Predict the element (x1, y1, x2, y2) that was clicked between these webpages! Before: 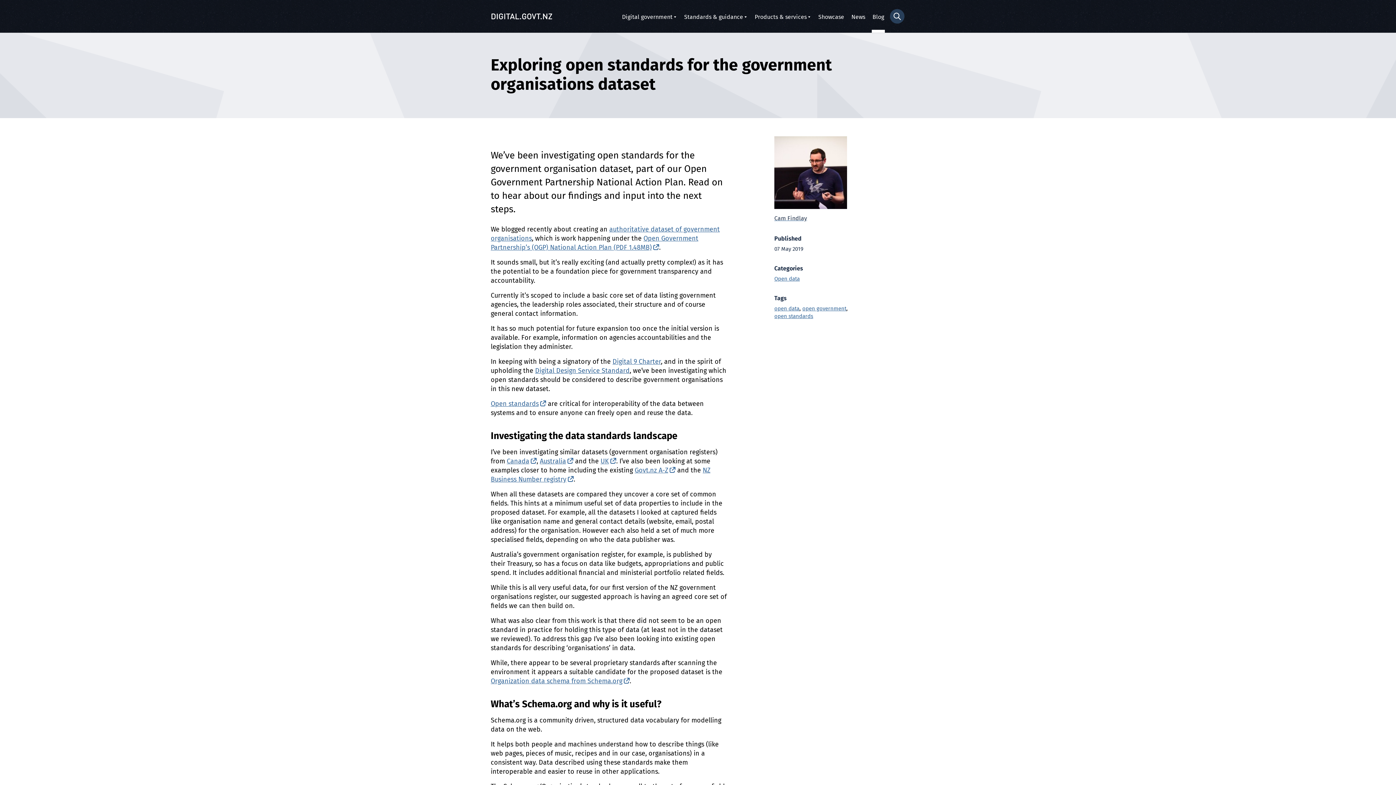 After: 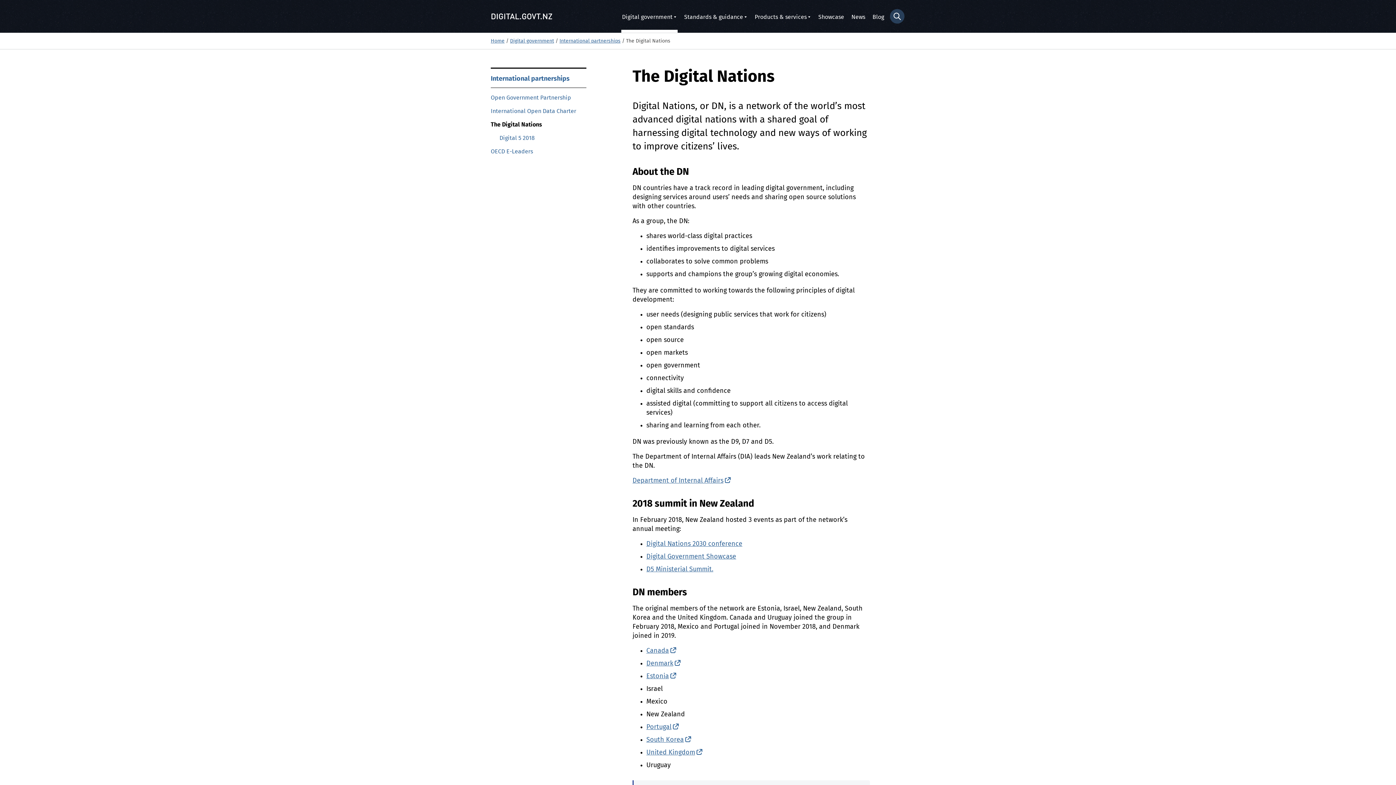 Action: label: Digital 9 Charter bbox: (612, 358, 661, 365)